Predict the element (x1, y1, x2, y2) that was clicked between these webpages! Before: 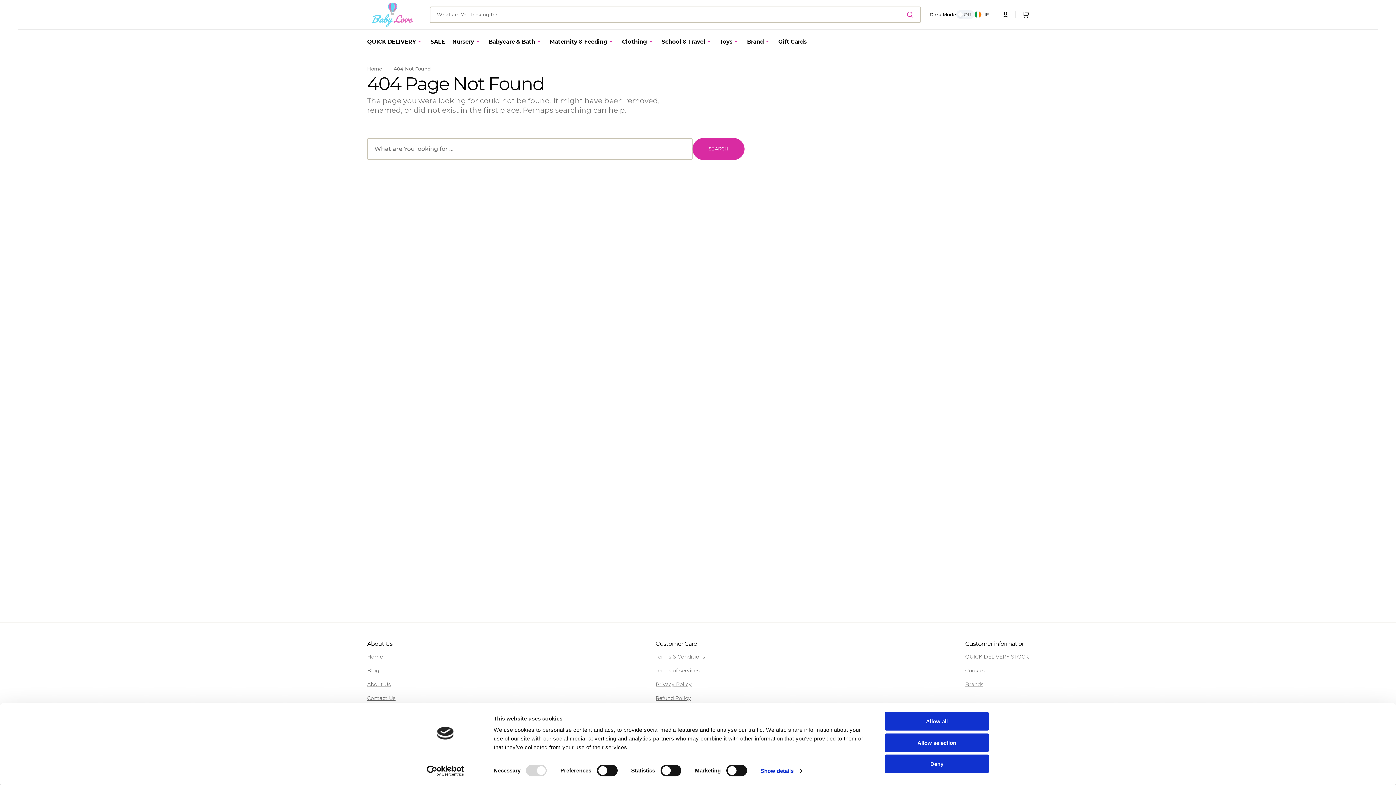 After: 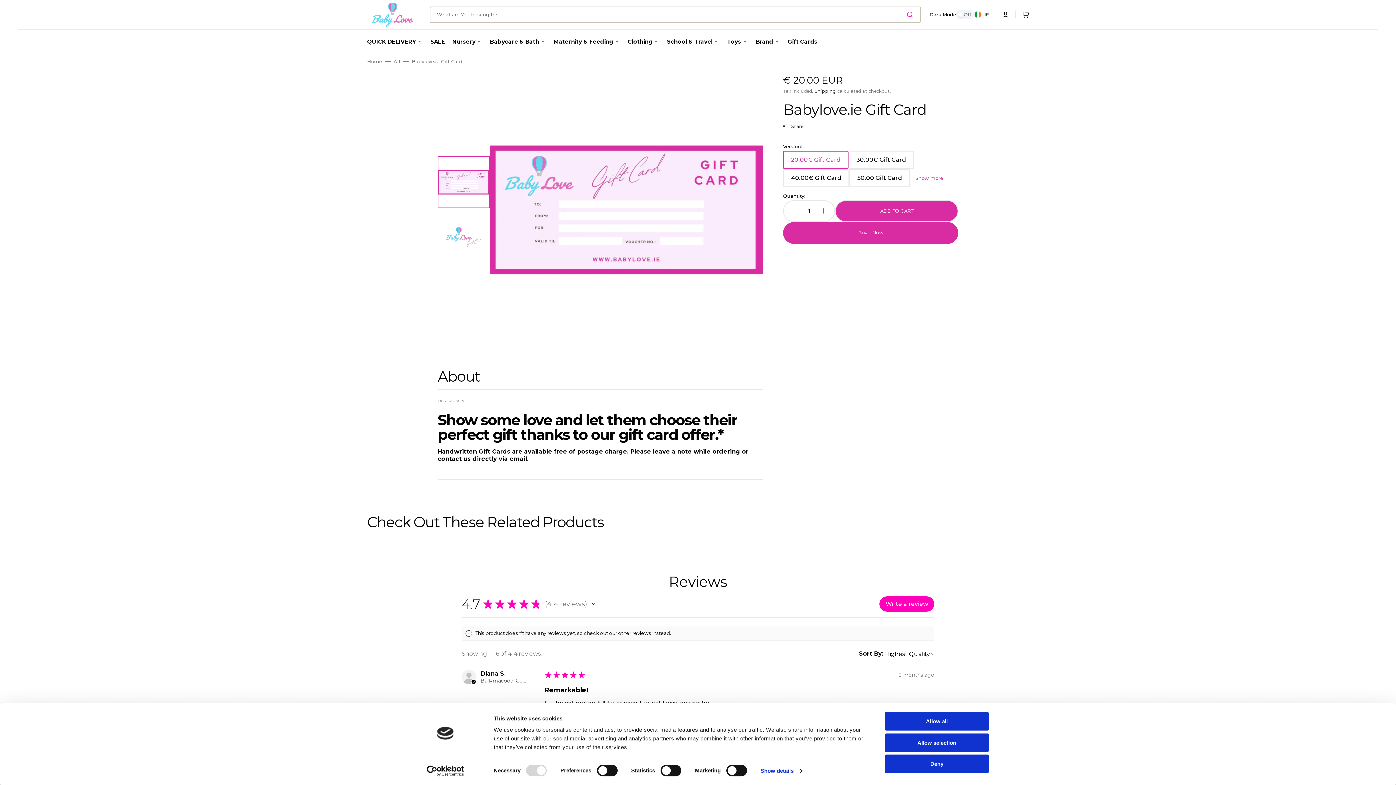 Action: bbox: (774, 29, 810, 53) label: Gift cards